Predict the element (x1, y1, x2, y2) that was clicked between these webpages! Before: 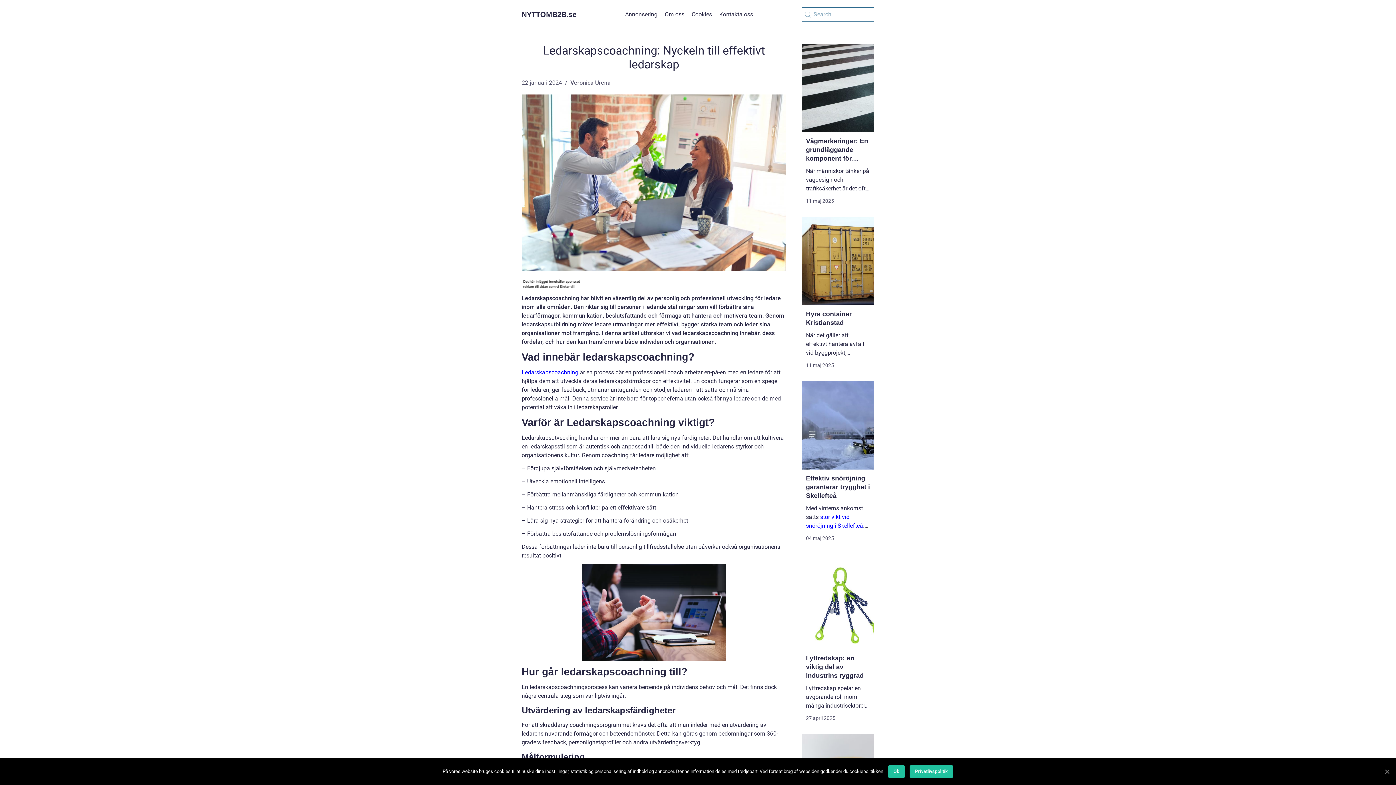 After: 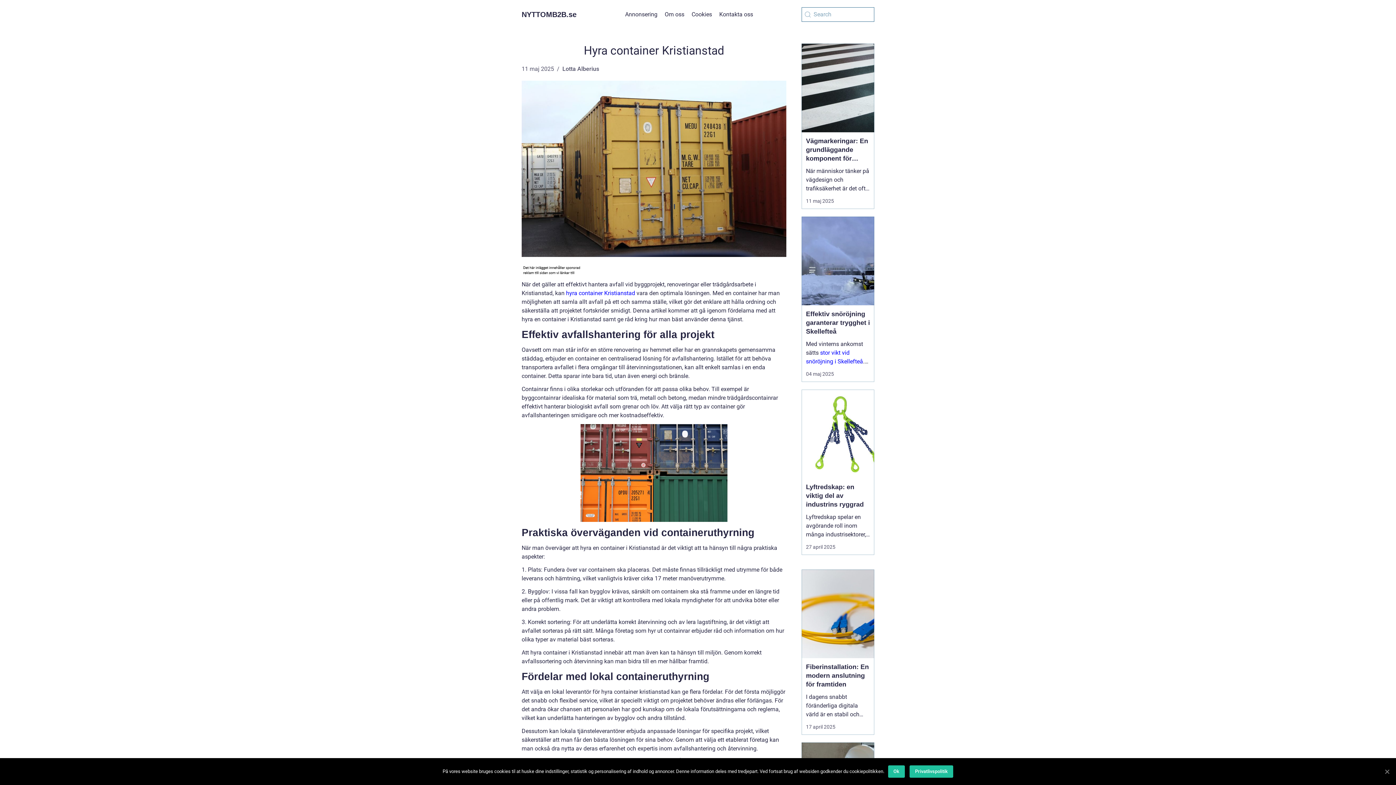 Action: label: Hyra container Kristianstad bbox: (801, 305, 874, 327)